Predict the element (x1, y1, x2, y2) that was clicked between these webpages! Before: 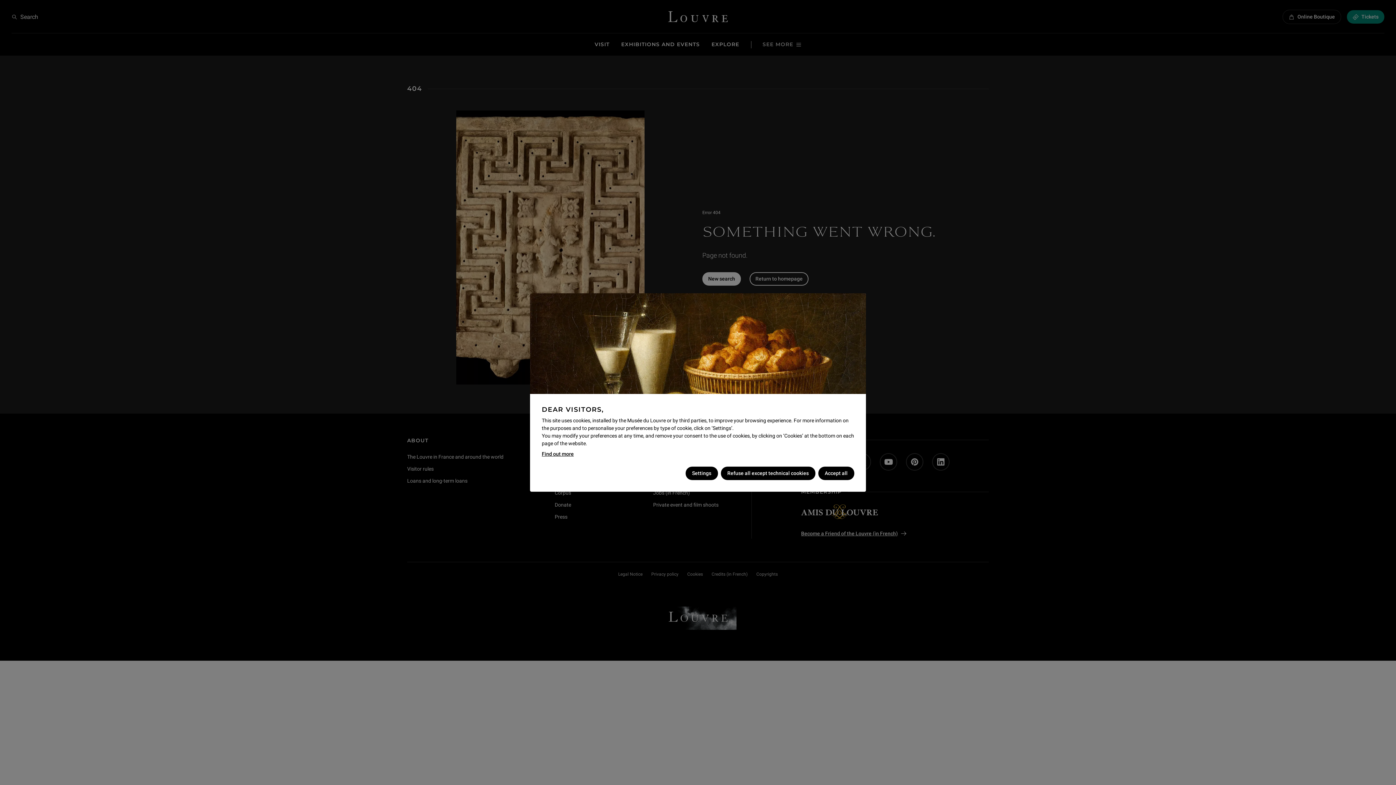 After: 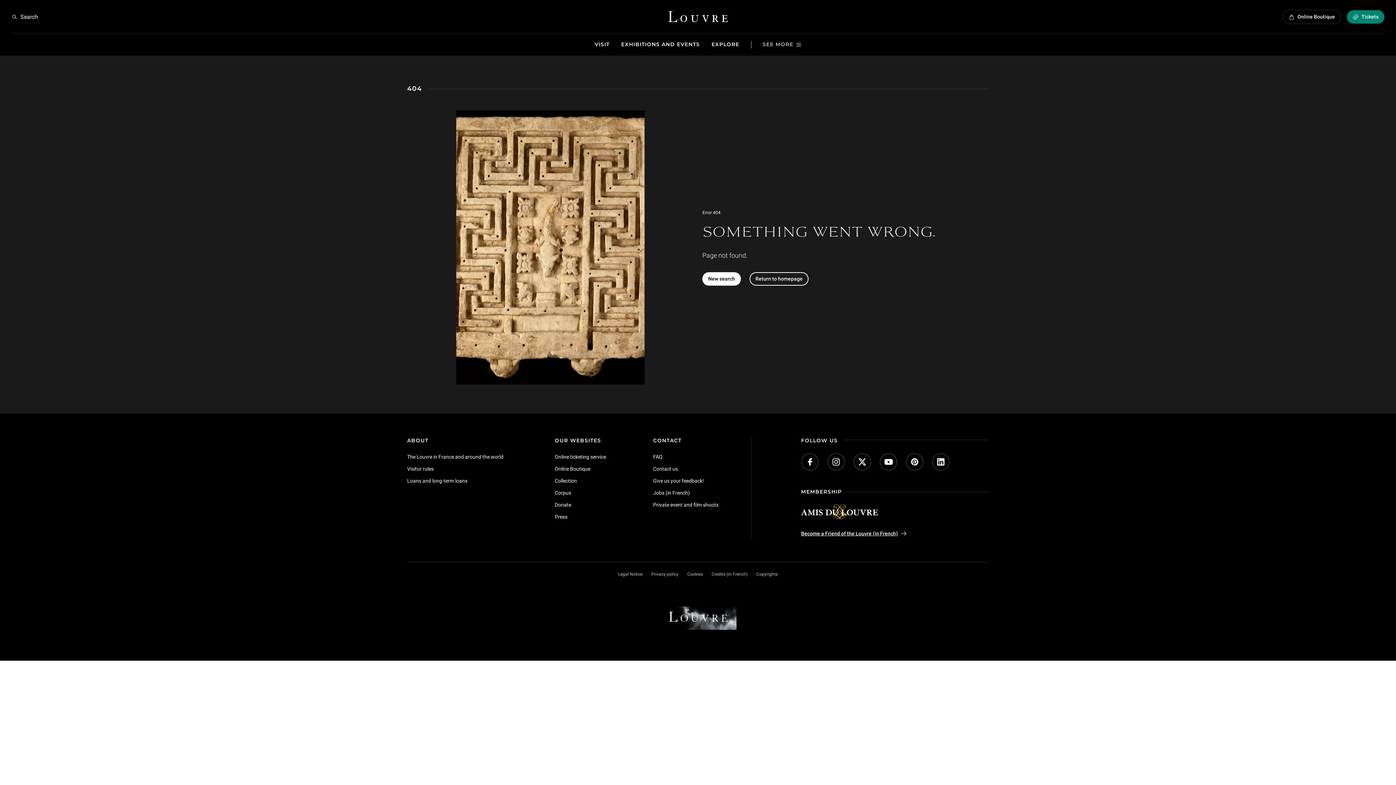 Action: bbox: (818, 466, 854, 480) label: Accept all